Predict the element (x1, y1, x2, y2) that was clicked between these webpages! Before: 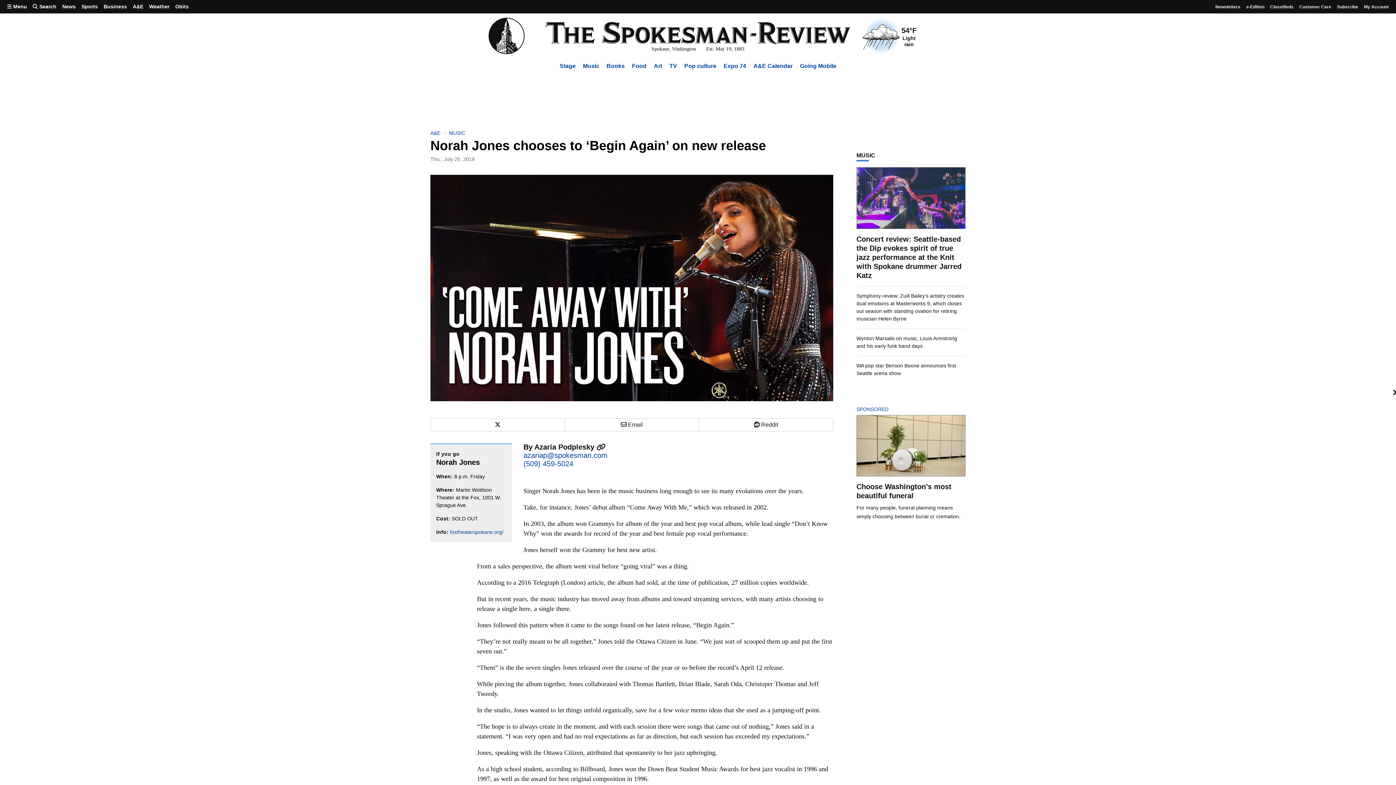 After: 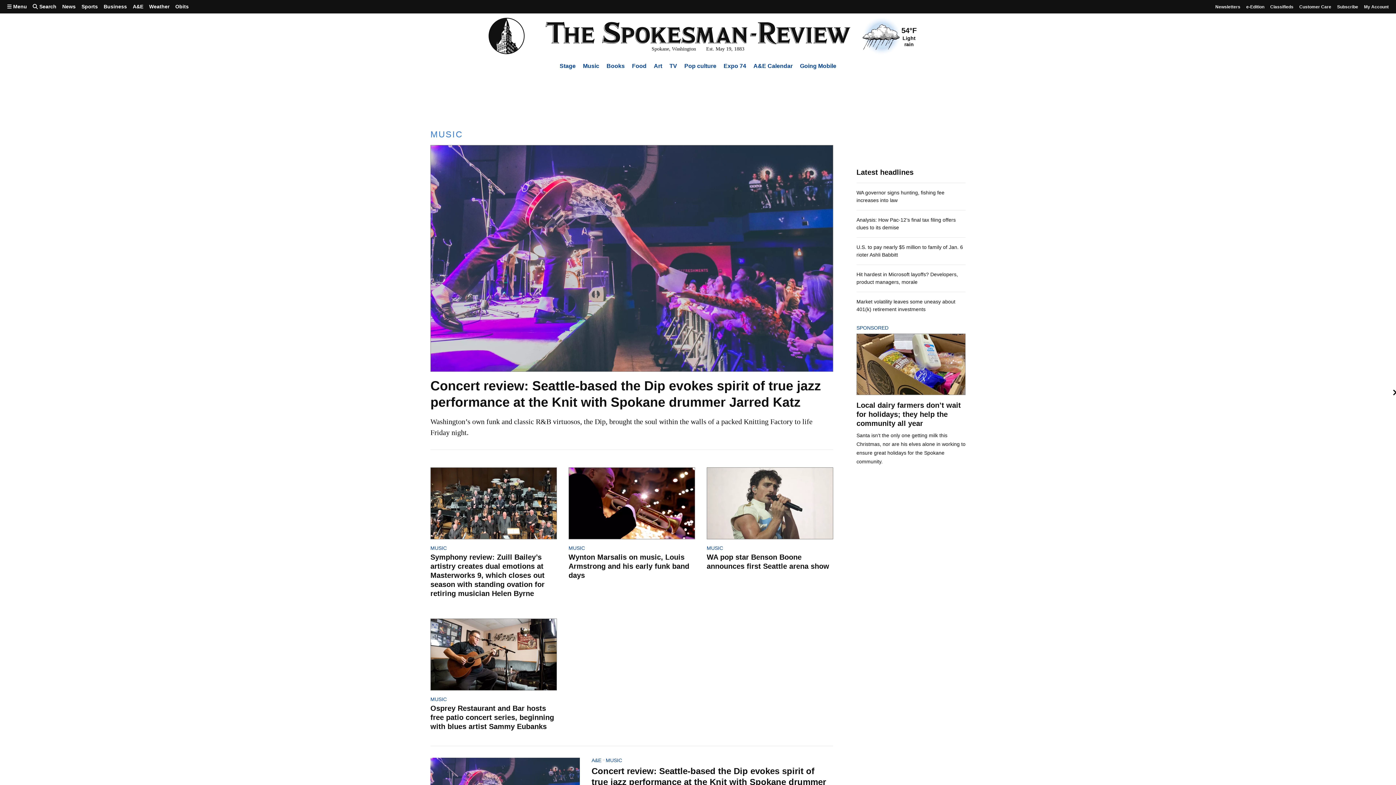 Action: bbox: (583, 62, 599, 69) label: Music